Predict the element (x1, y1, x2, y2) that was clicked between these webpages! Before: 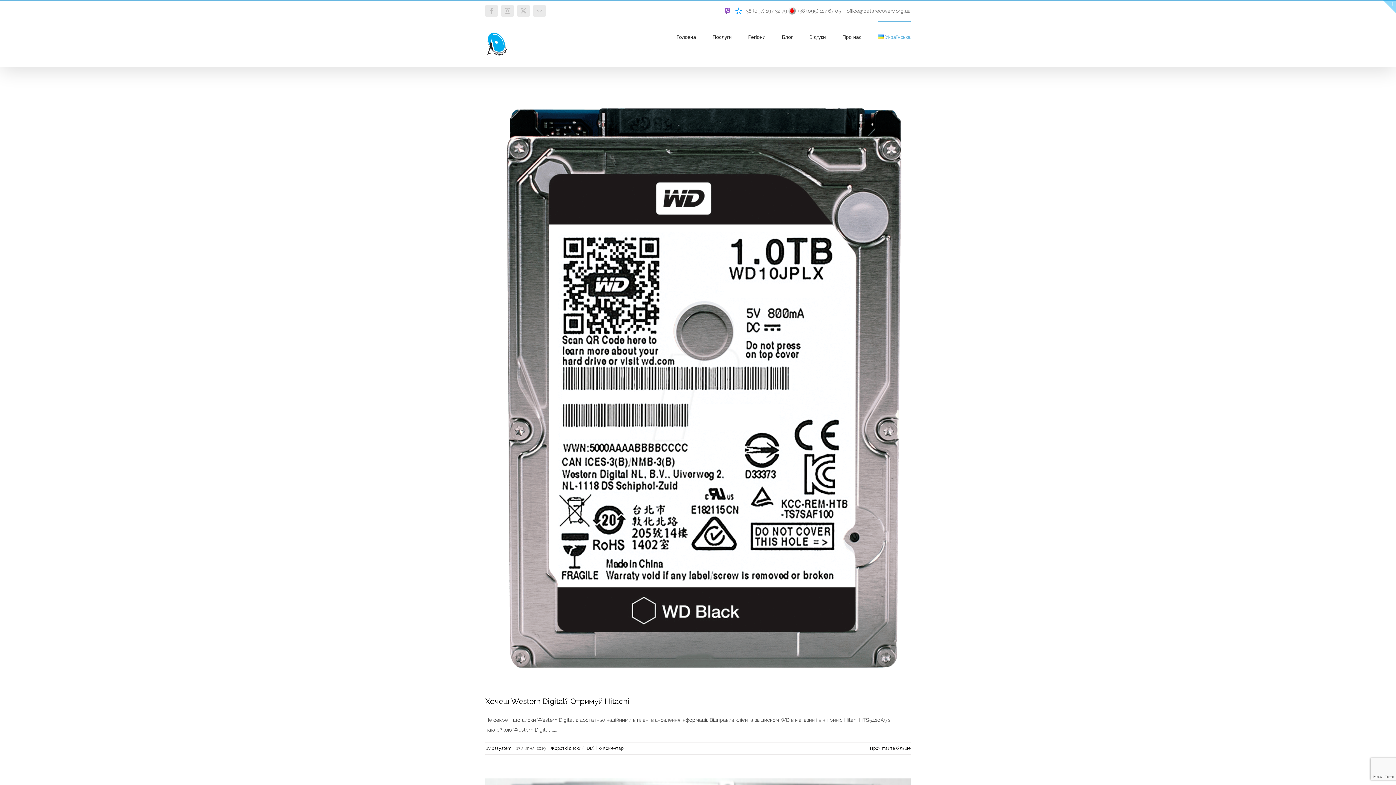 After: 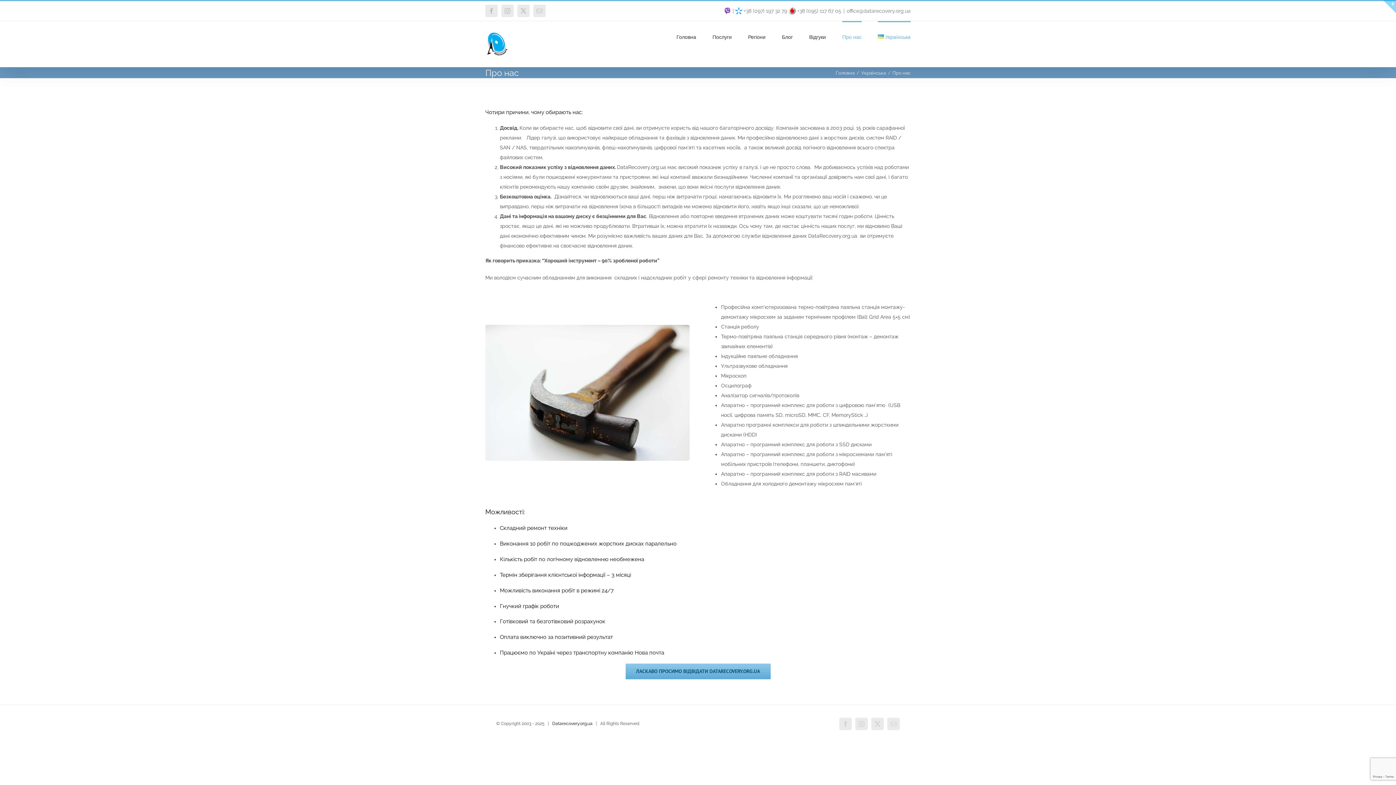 Action: bbox: (842, 21, 861, 51) label: Про нас